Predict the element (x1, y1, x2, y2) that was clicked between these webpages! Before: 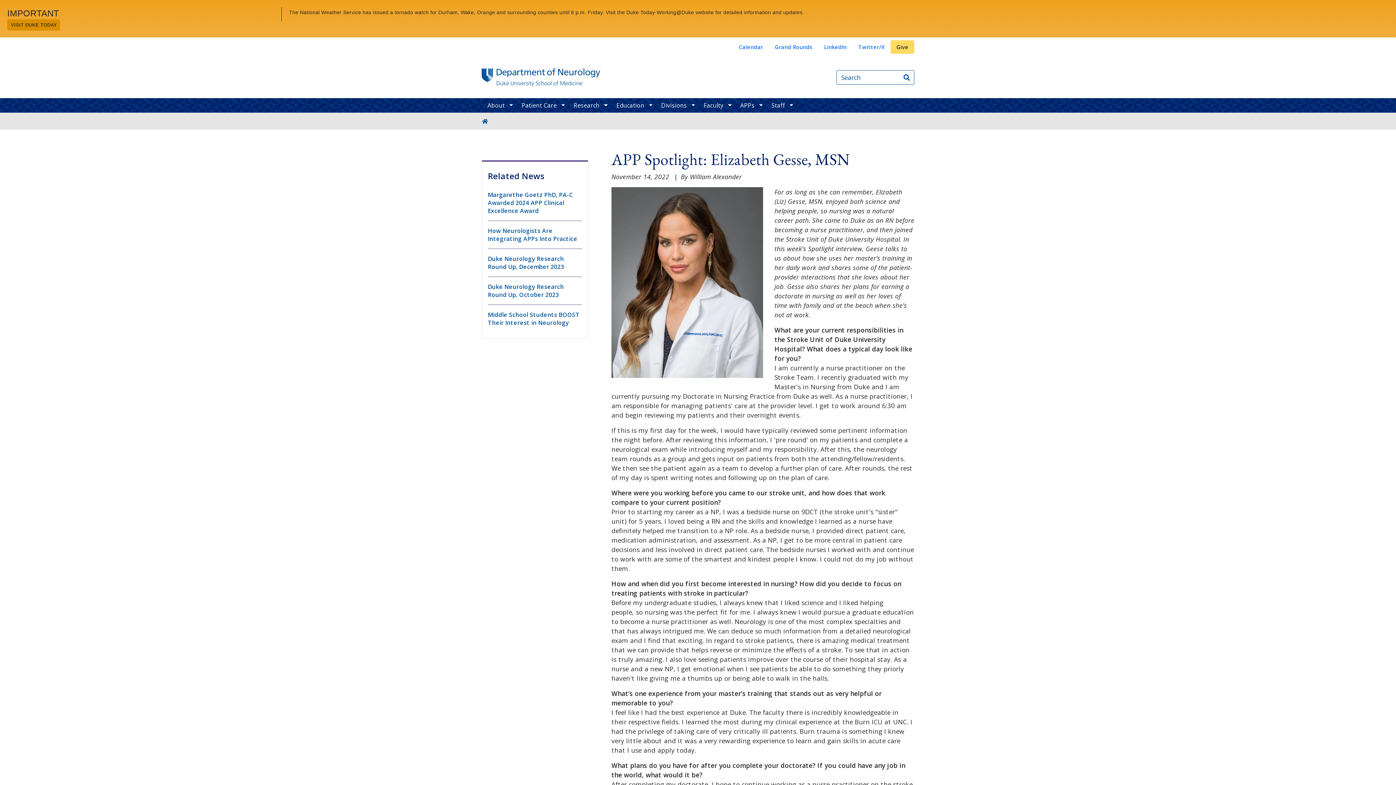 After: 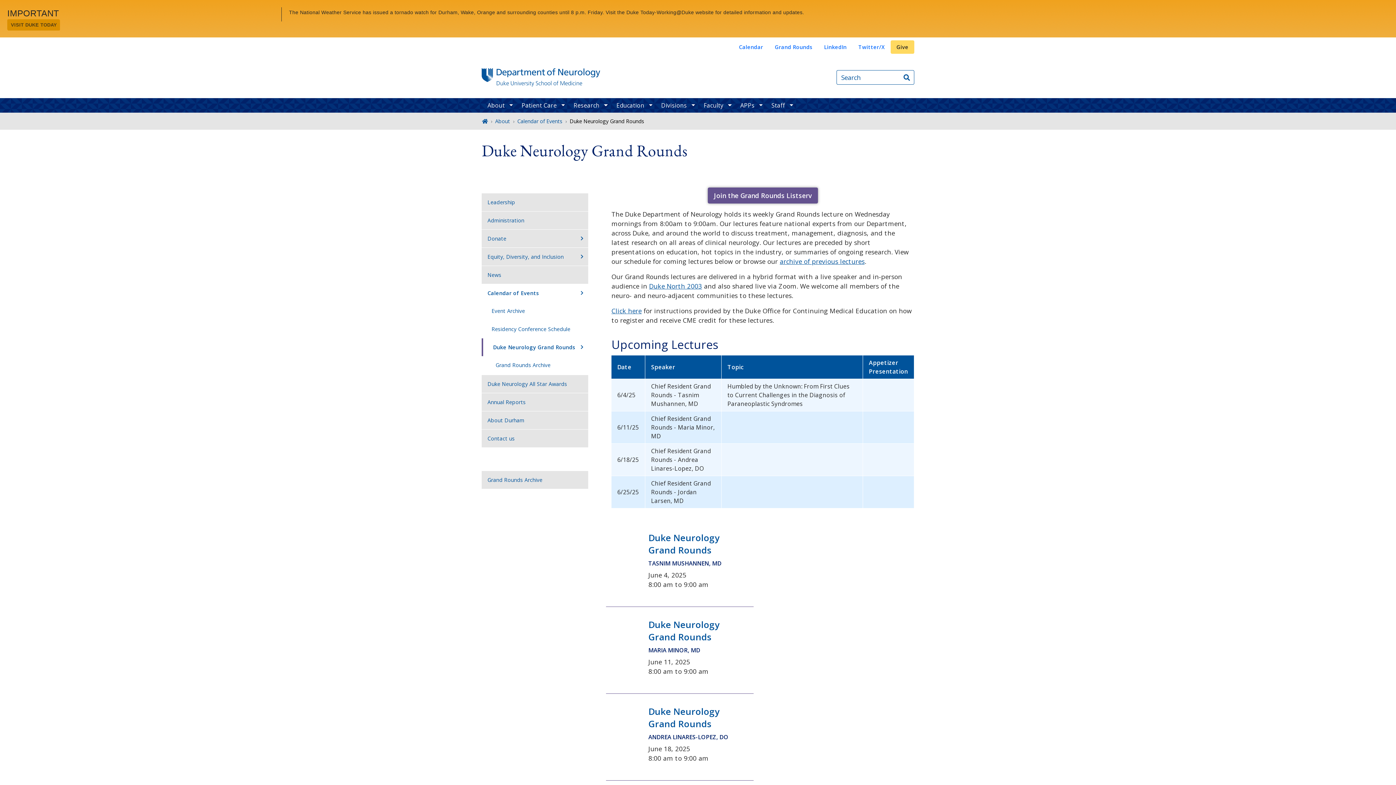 Action: bbox: (769, 40, 818, 53) label: Grand Rounds